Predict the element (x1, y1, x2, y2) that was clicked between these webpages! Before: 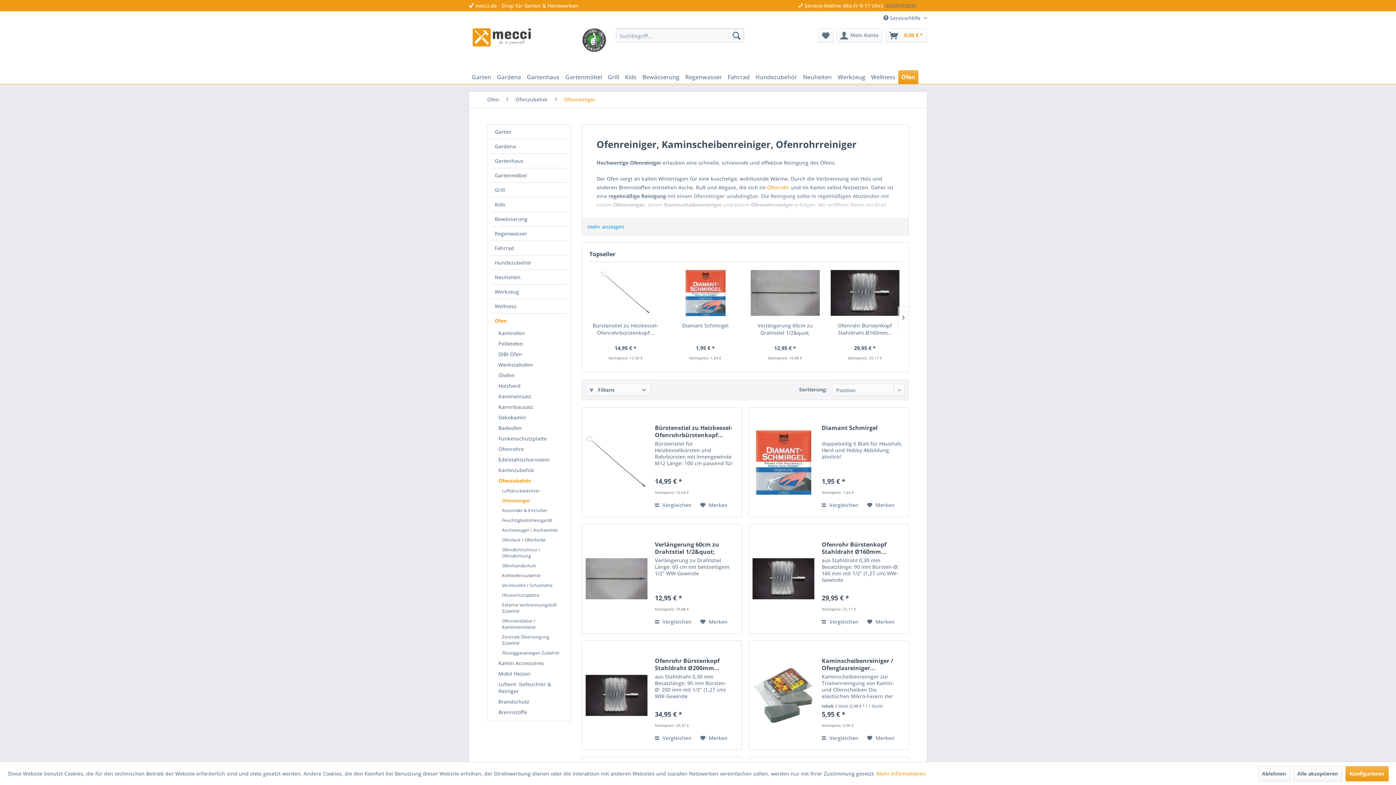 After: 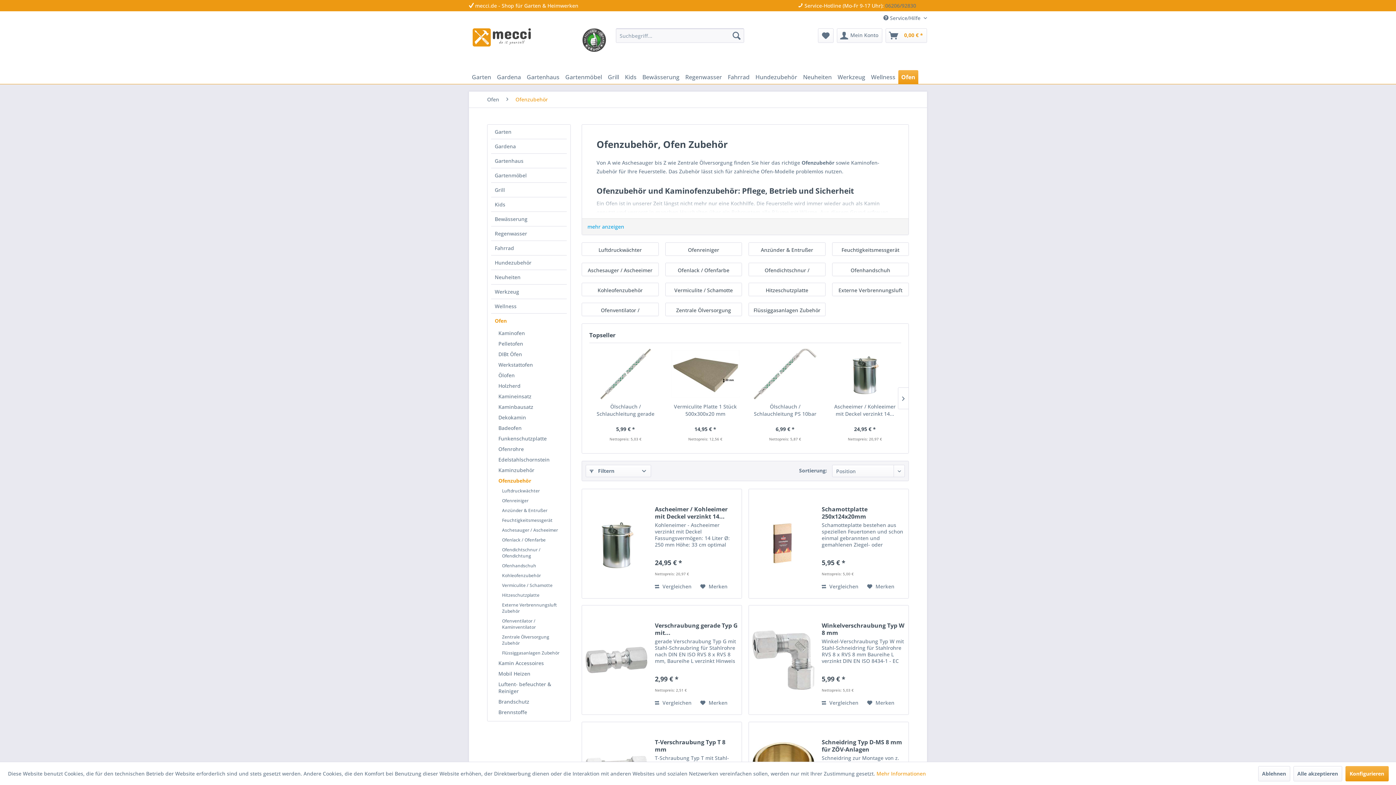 Action: label: Ofenzubehör bbox: (512, 91, 551, 107)